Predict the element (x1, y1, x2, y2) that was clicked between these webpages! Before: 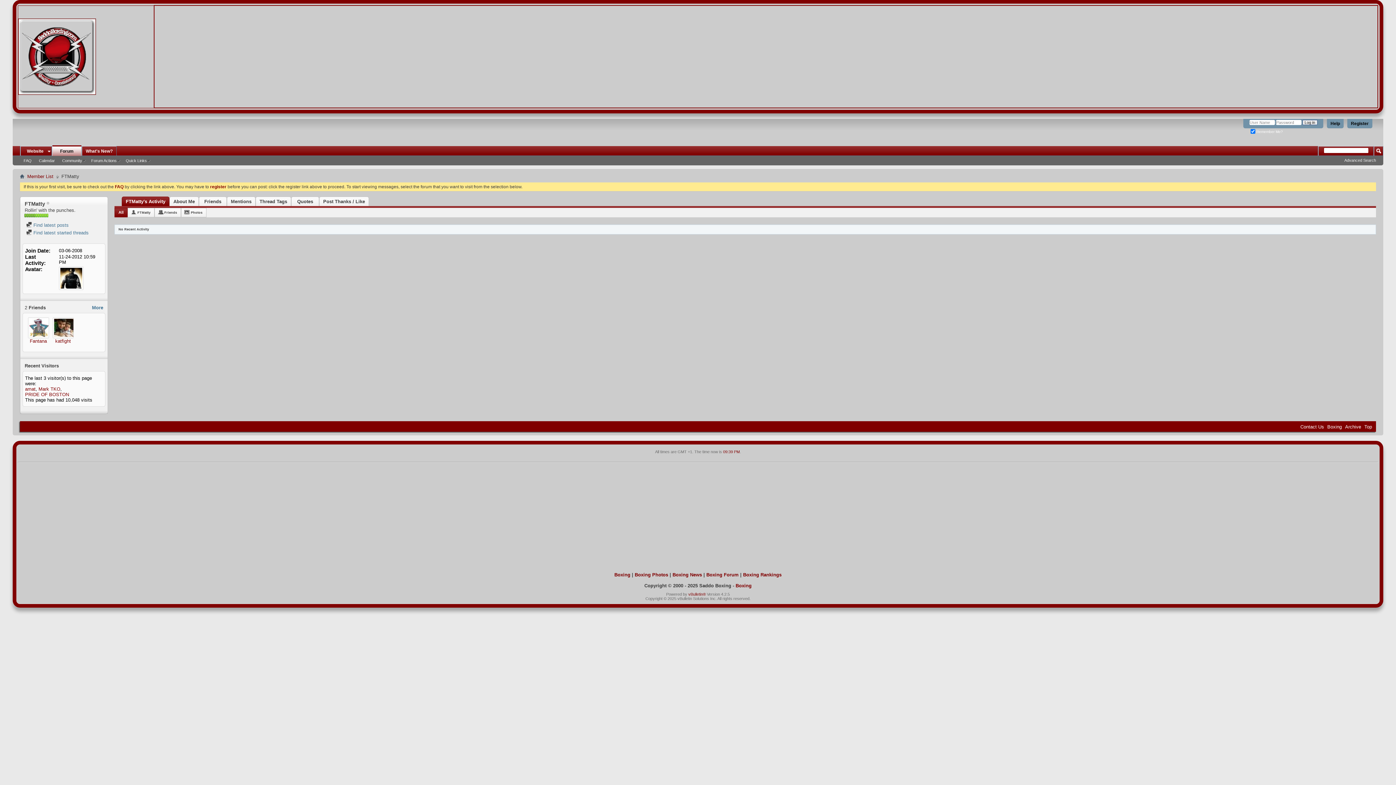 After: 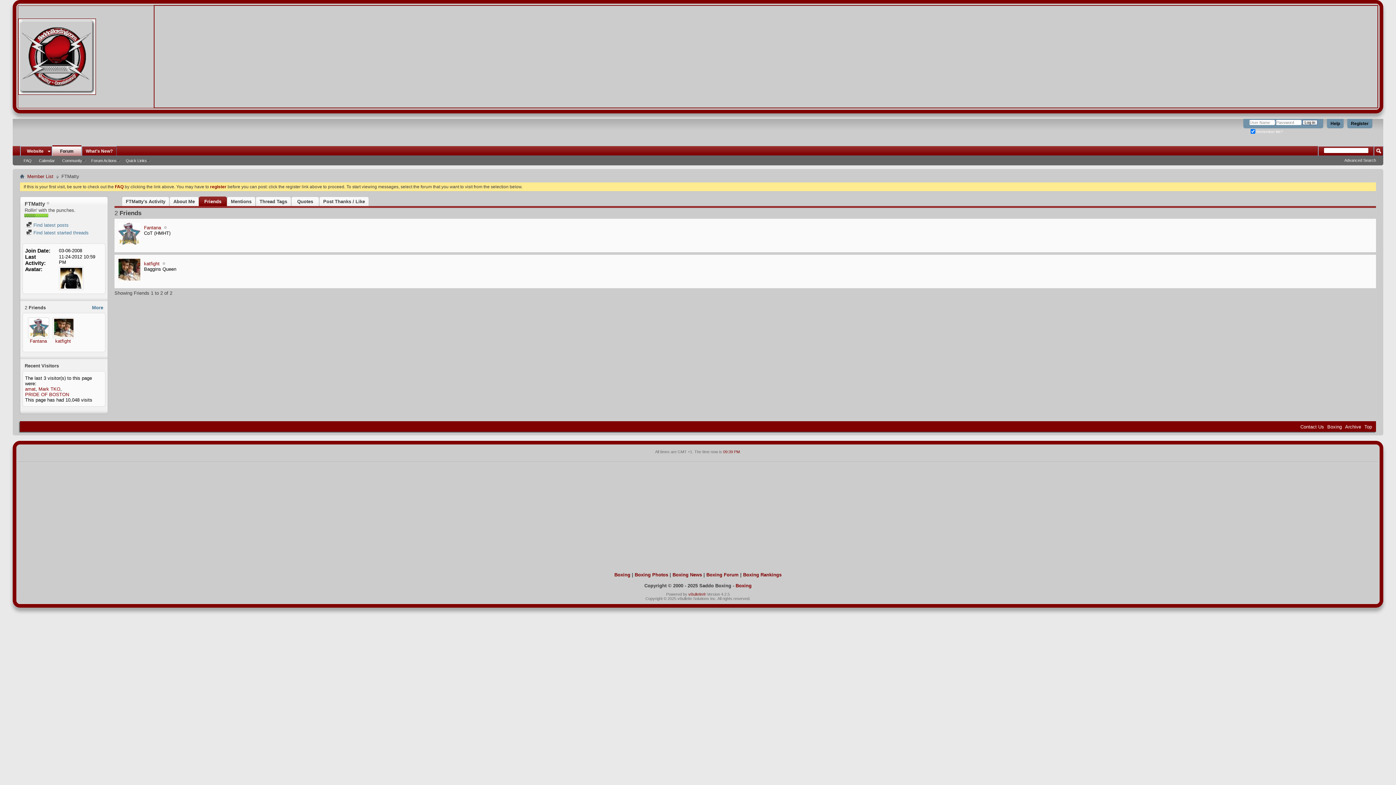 Action: label: More bbox: (92, 305, 103, 310)